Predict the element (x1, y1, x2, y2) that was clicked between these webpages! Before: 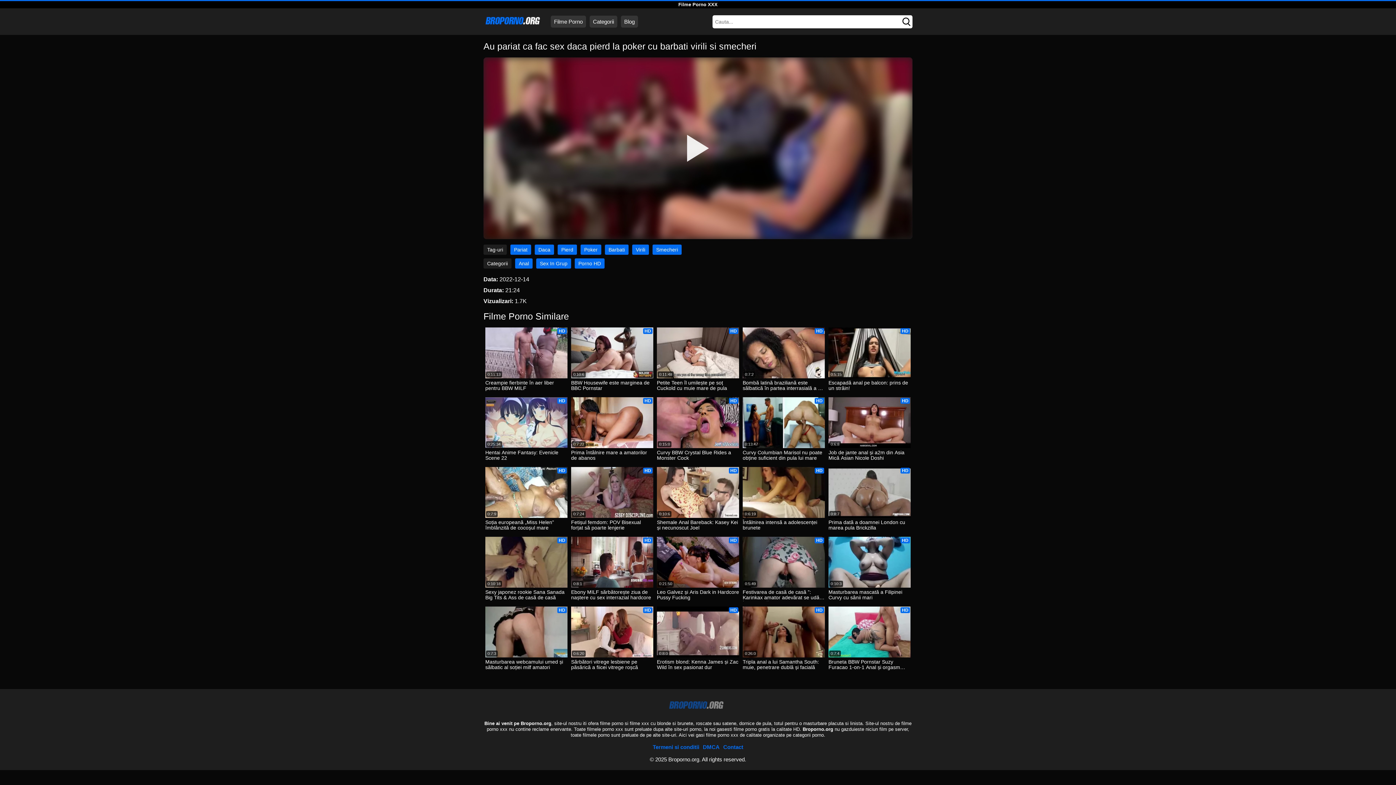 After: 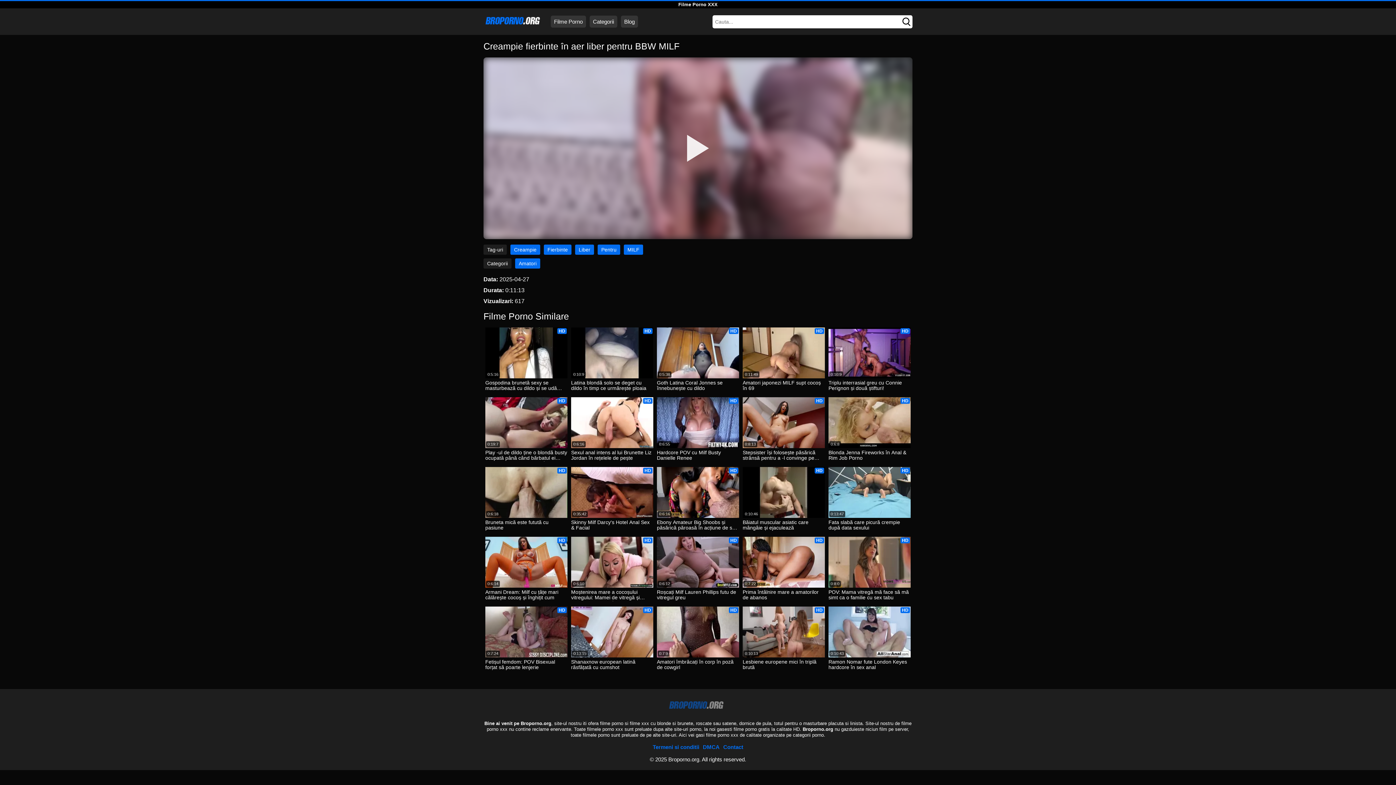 Action: bbox: (485, 380, 567, 392) label: Creampie fierbinte în aer liber pentru BBW MILF